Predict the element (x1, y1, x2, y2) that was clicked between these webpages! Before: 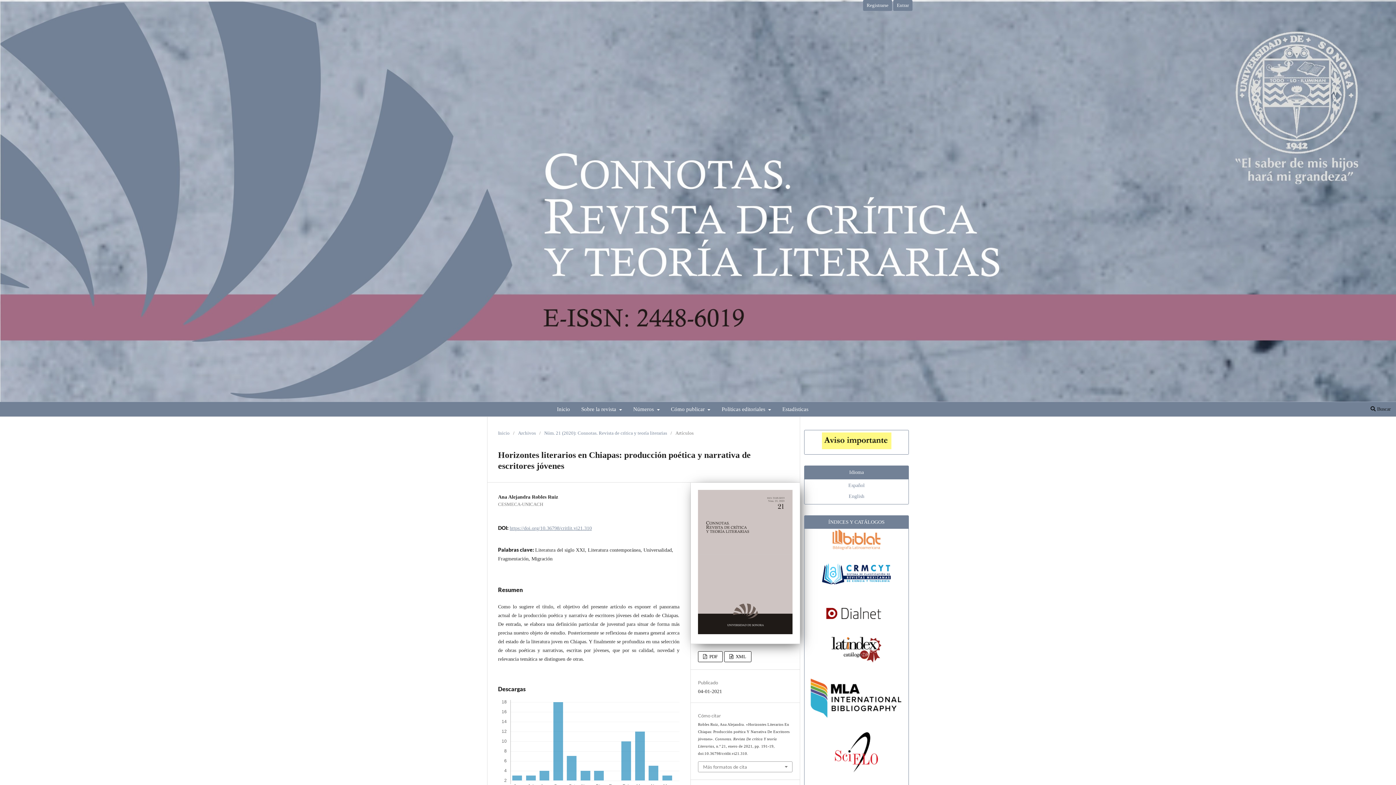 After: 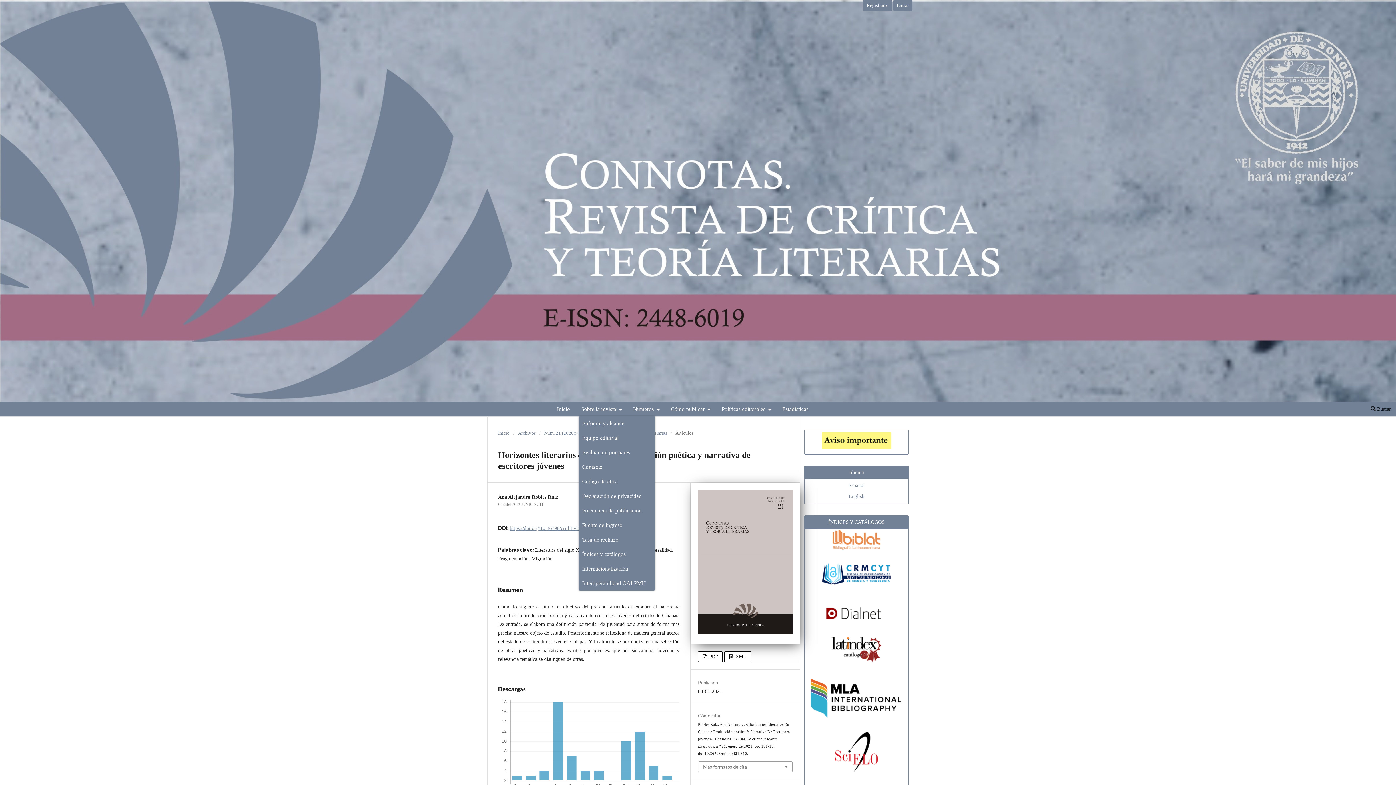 Action: label: Sobre la revista  bbox: (578, 404, 624, 416)